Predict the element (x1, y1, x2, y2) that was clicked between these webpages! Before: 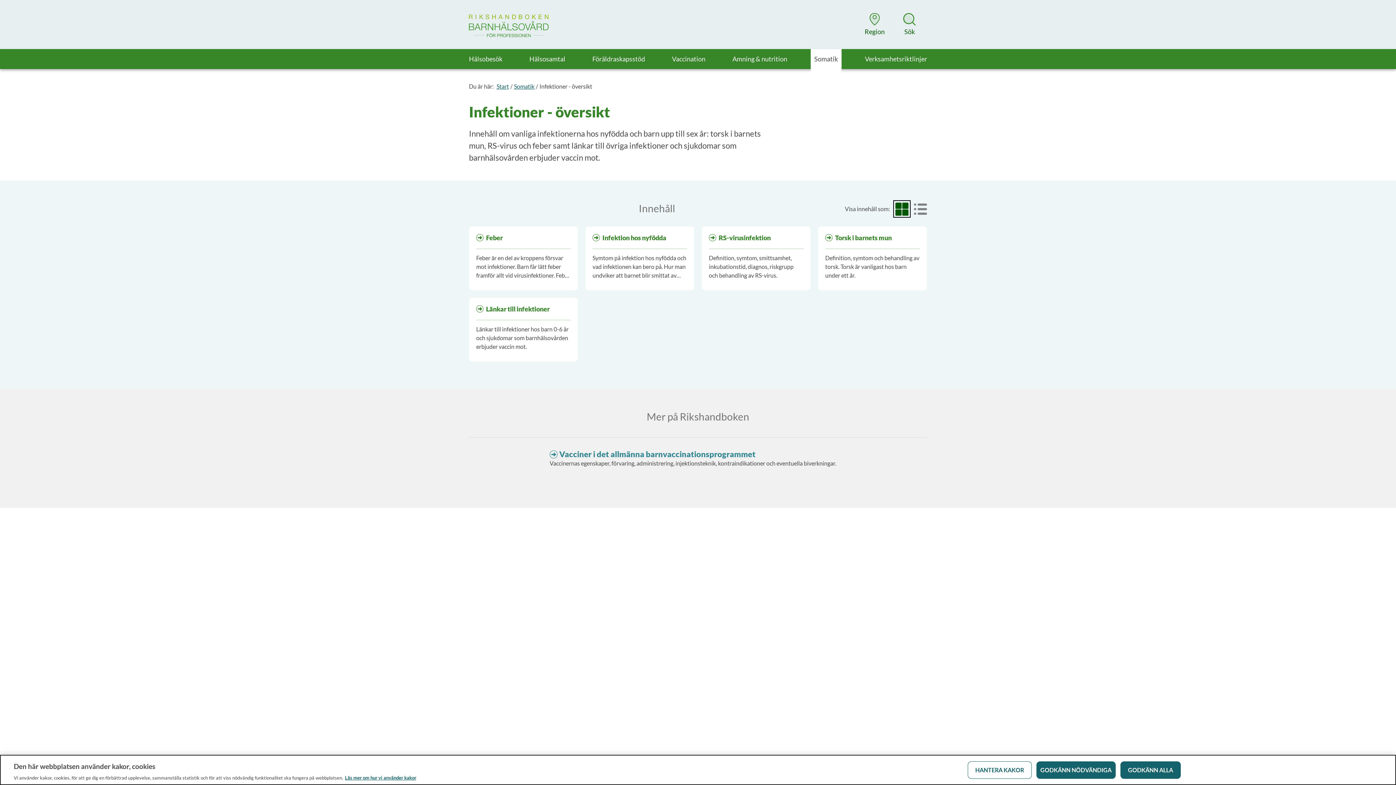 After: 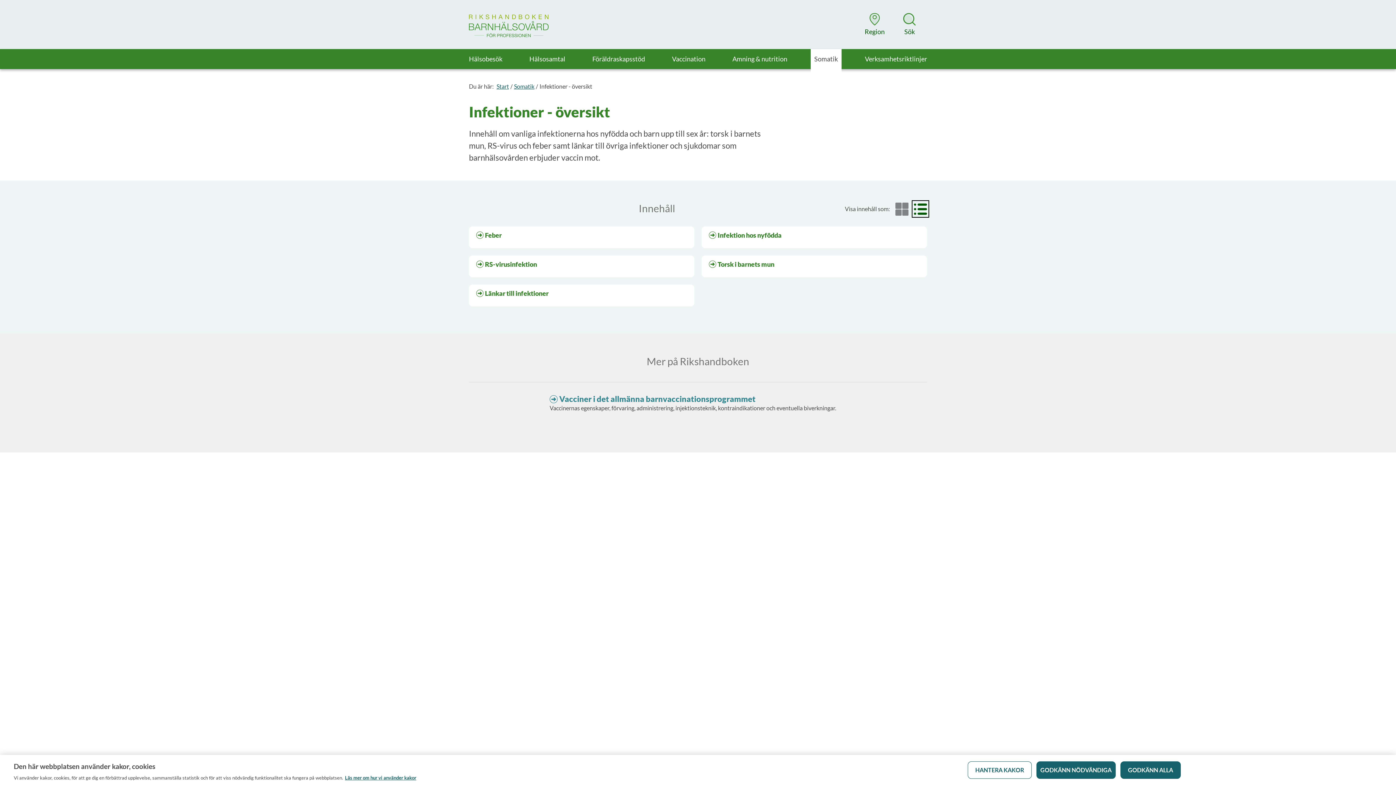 Action: bbox: (914, 202, 927, 215) label: Visa som lista